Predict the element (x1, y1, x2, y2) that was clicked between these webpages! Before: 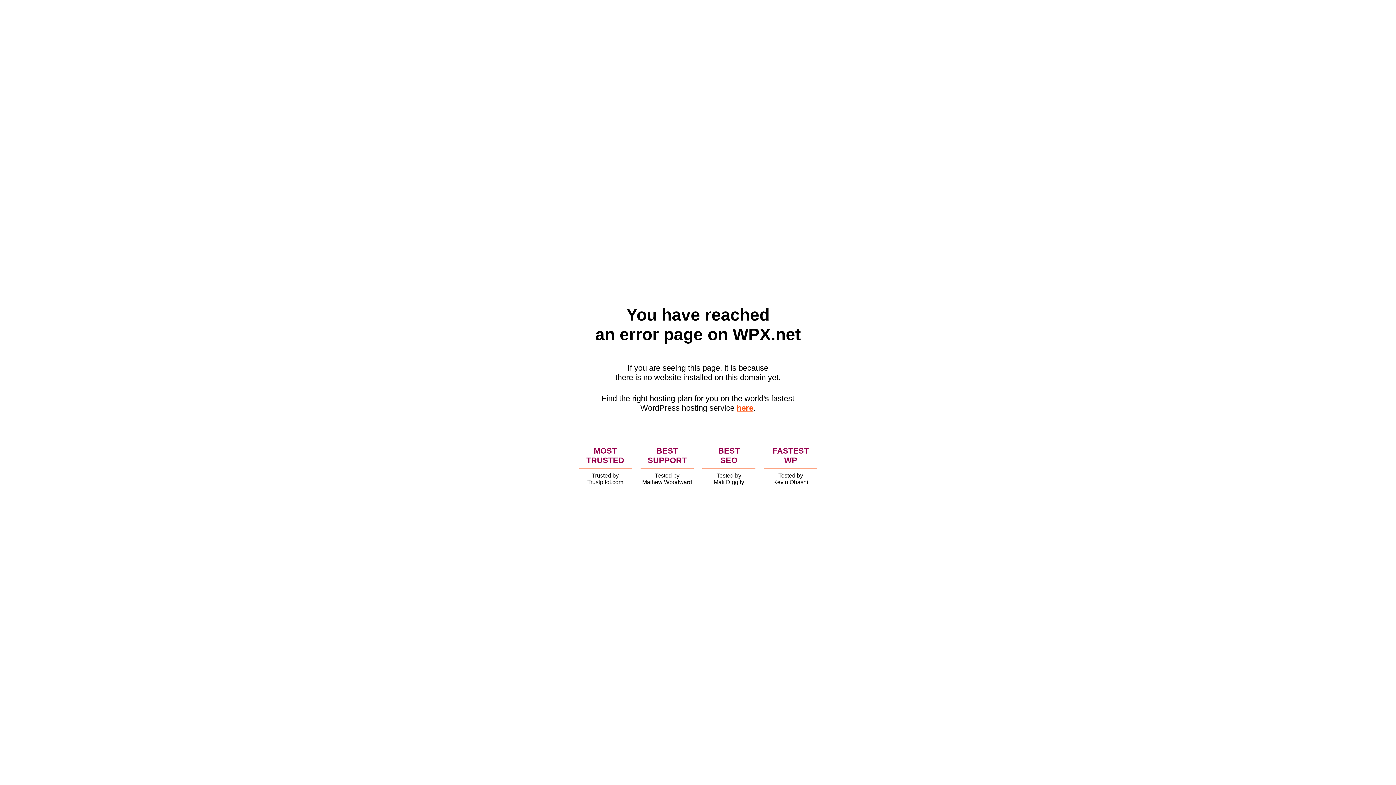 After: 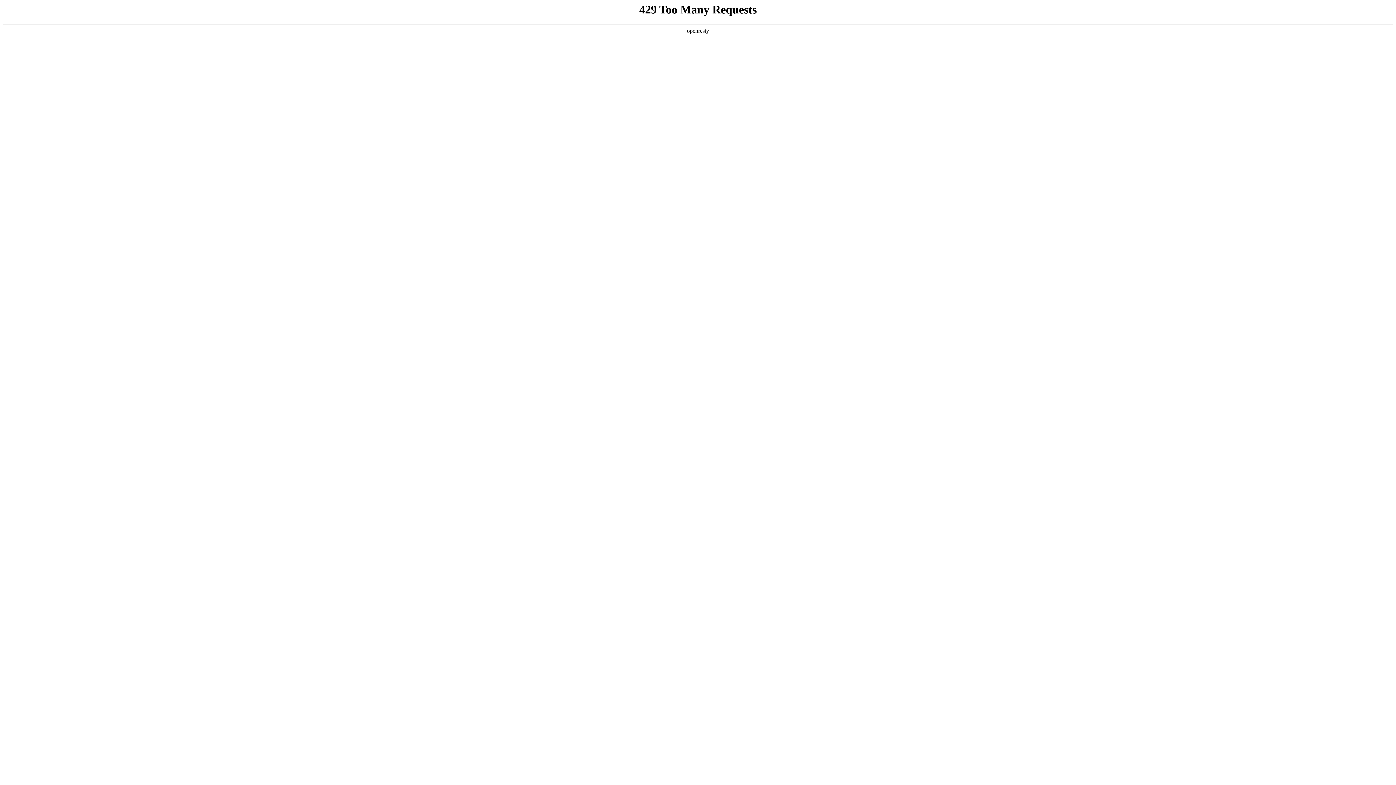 Action: label: here bbox: (736, 403, 753, 412)